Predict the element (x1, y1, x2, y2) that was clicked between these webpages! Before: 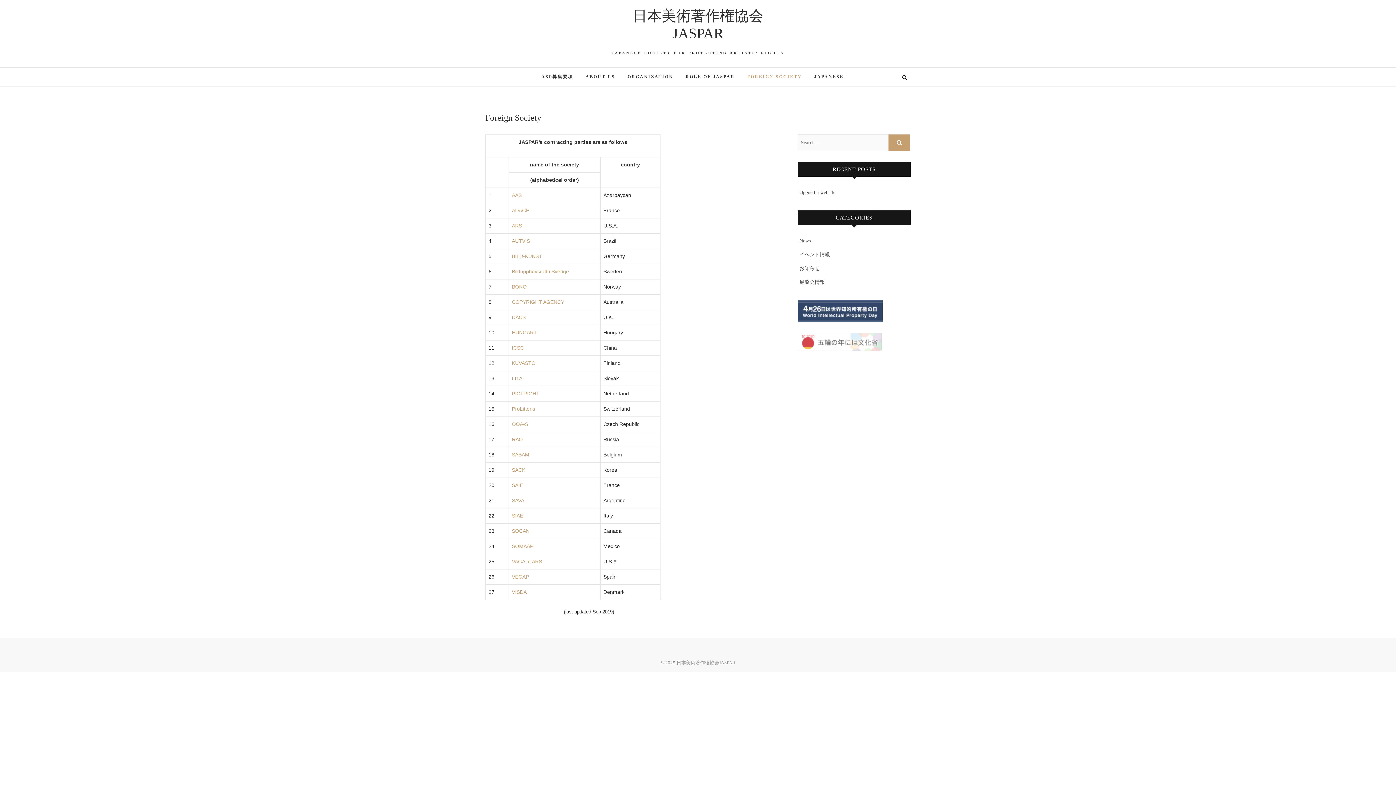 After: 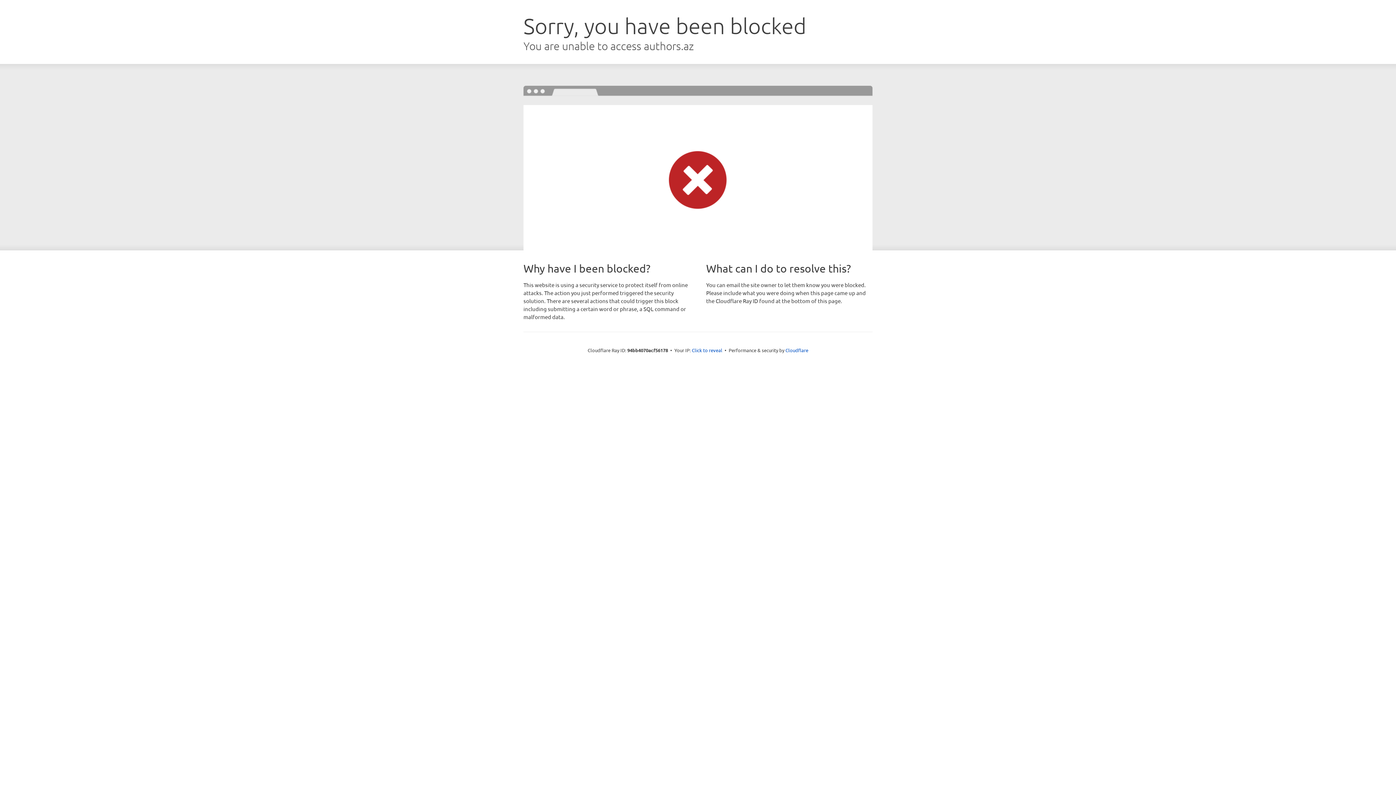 Action: label: AAS bbox: (512, 192, 521, 198)